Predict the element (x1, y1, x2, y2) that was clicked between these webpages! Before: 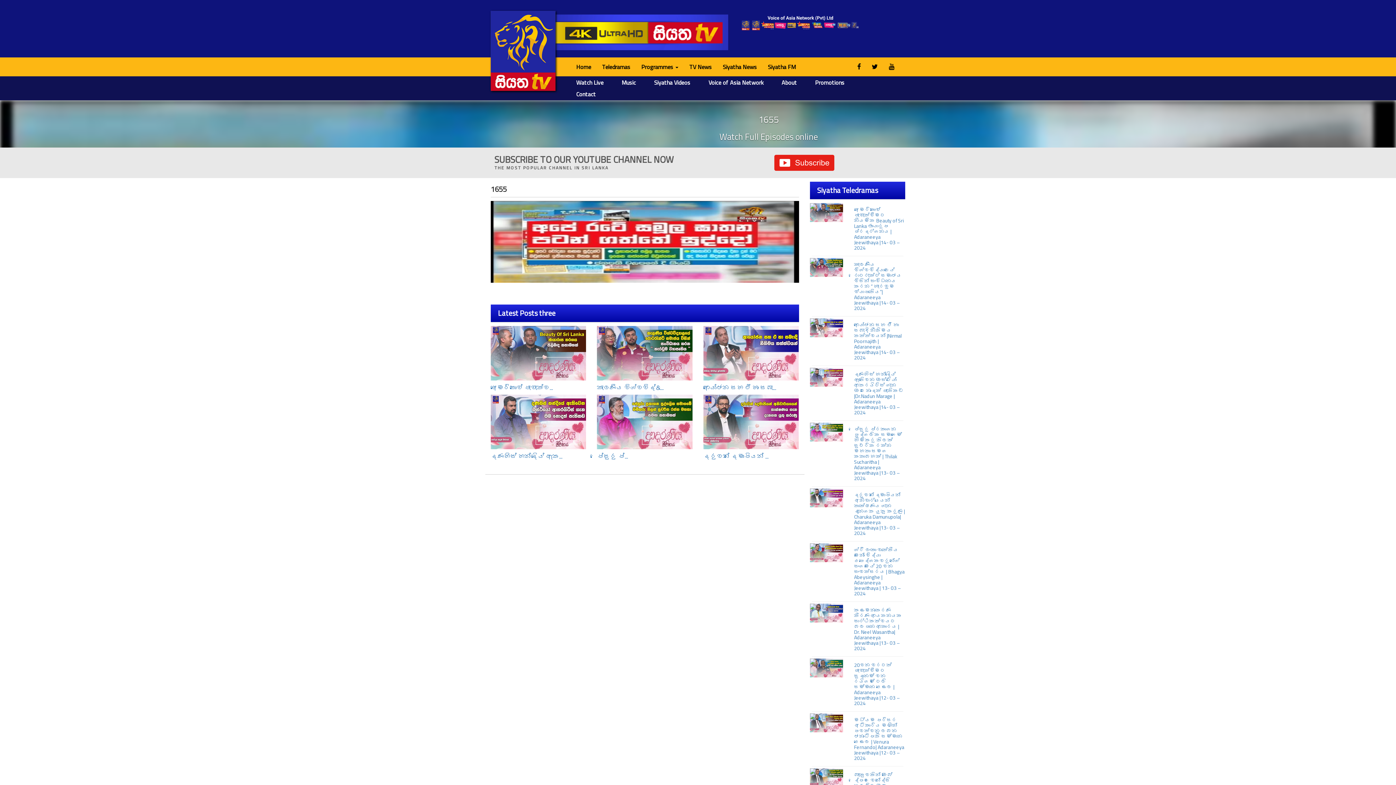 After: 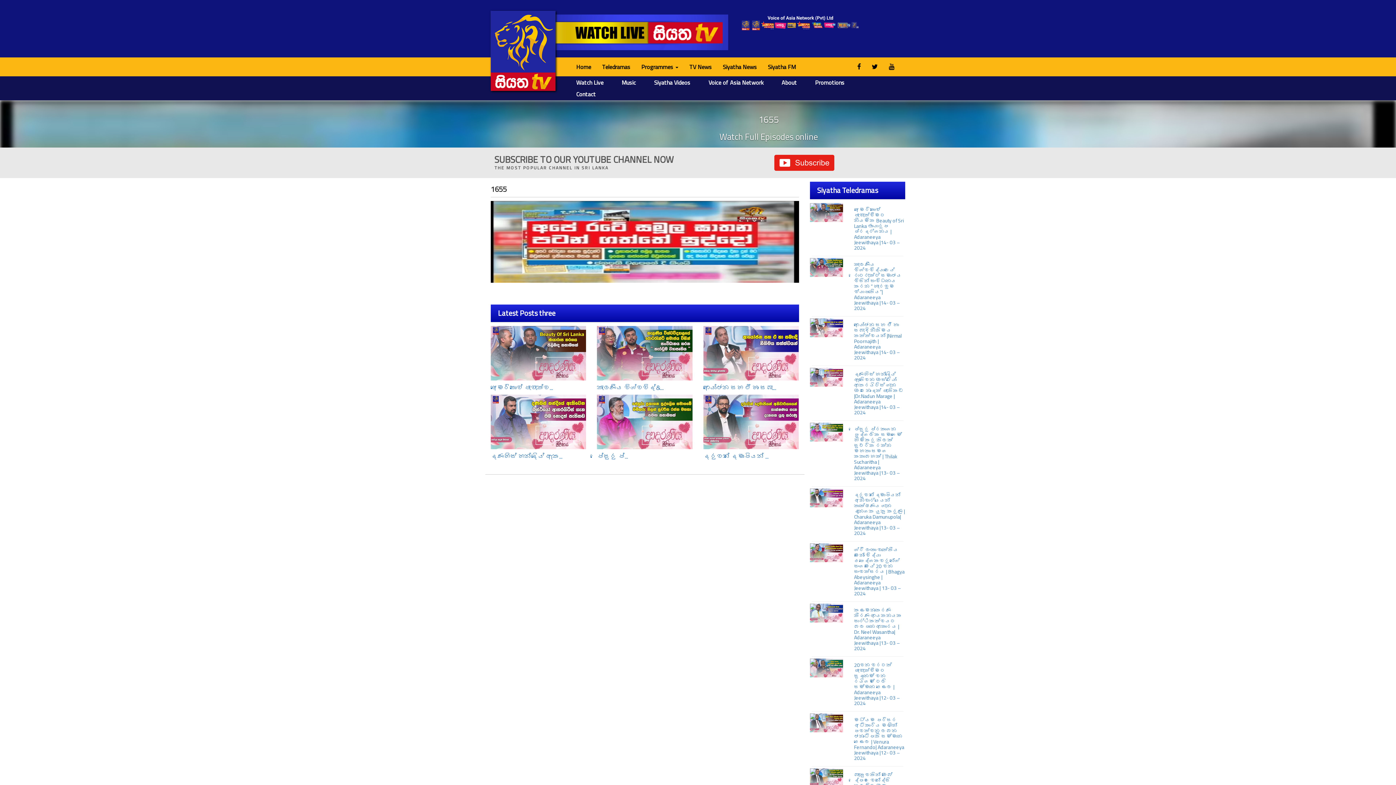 Action: bbox: (883, 57, 900, 75)